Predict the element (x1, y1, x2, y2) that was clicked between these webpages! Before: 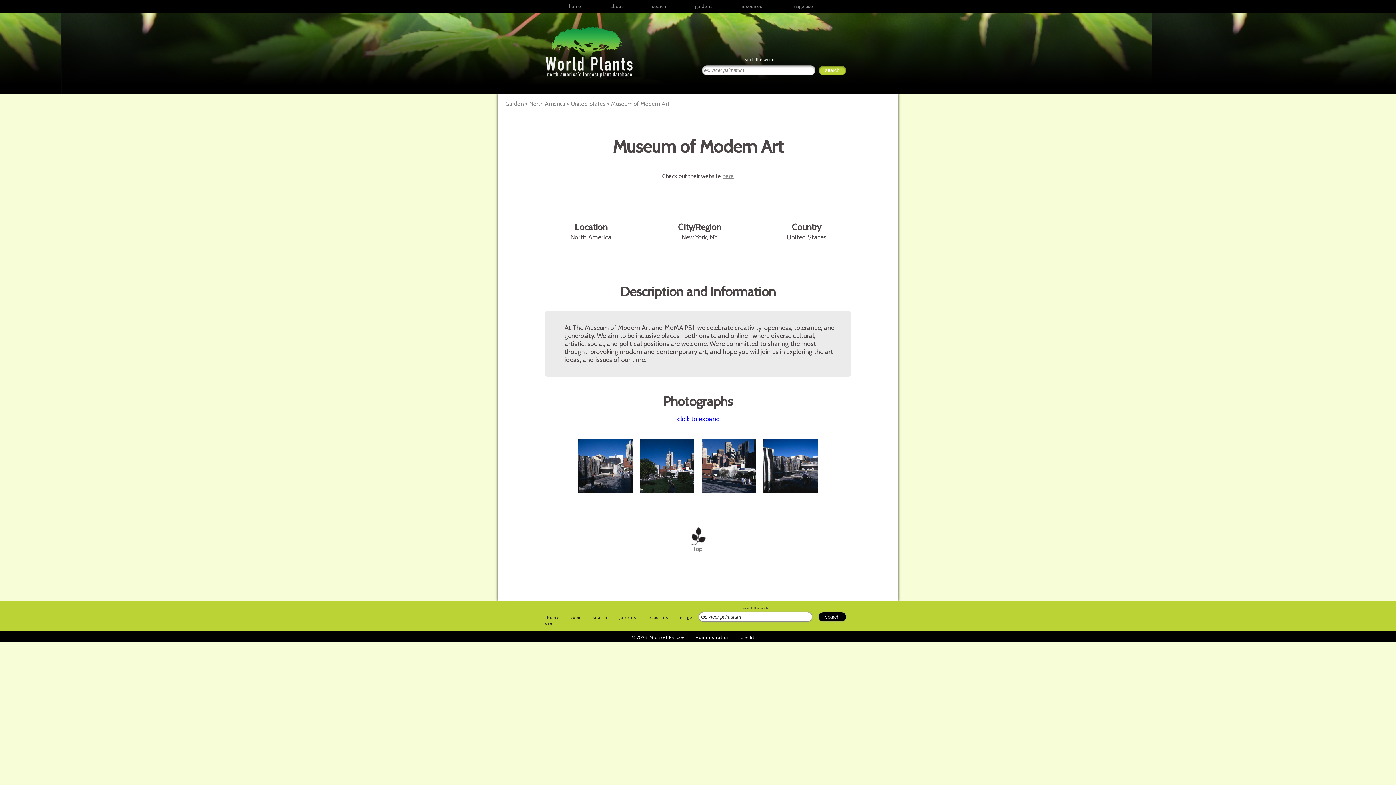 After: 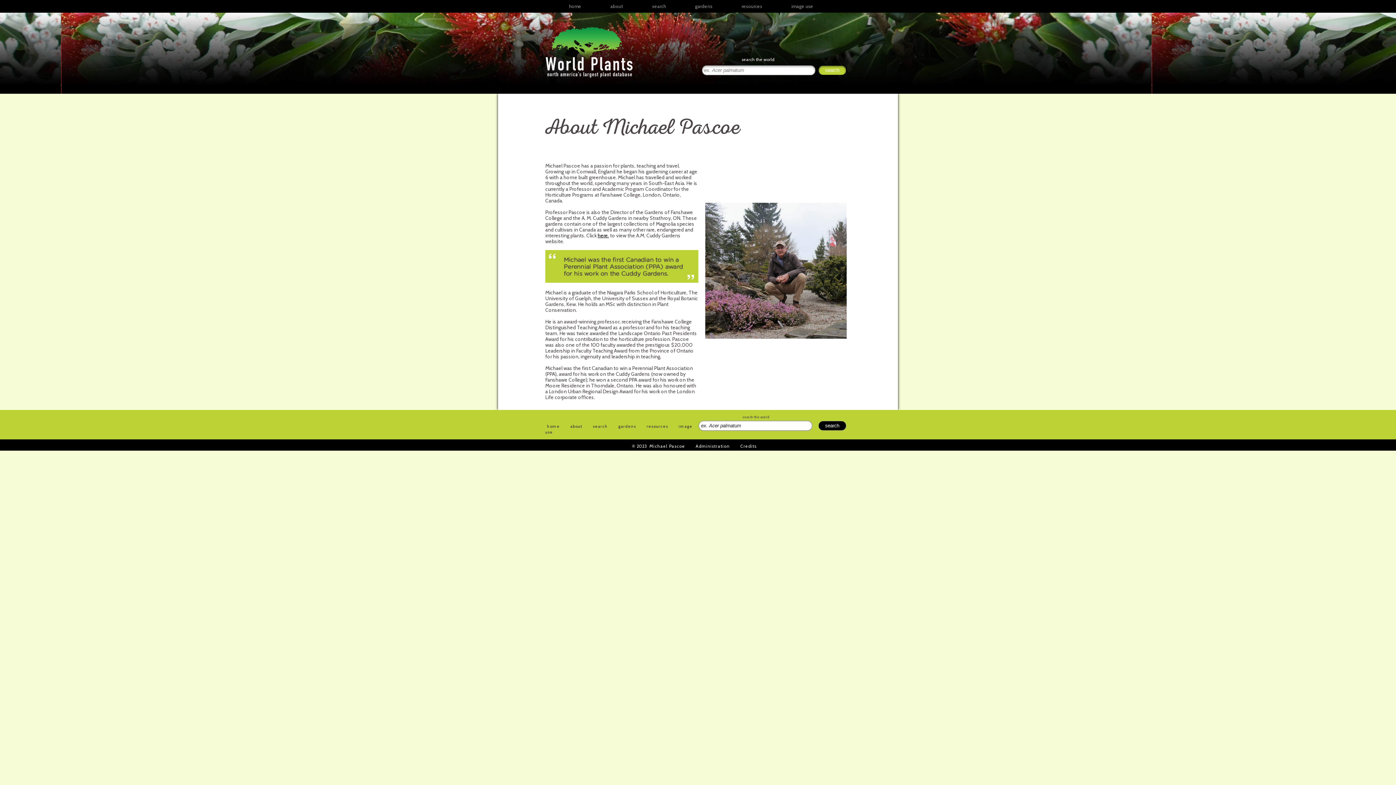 Action: bbox: (568, 613, 584, 622) label: about